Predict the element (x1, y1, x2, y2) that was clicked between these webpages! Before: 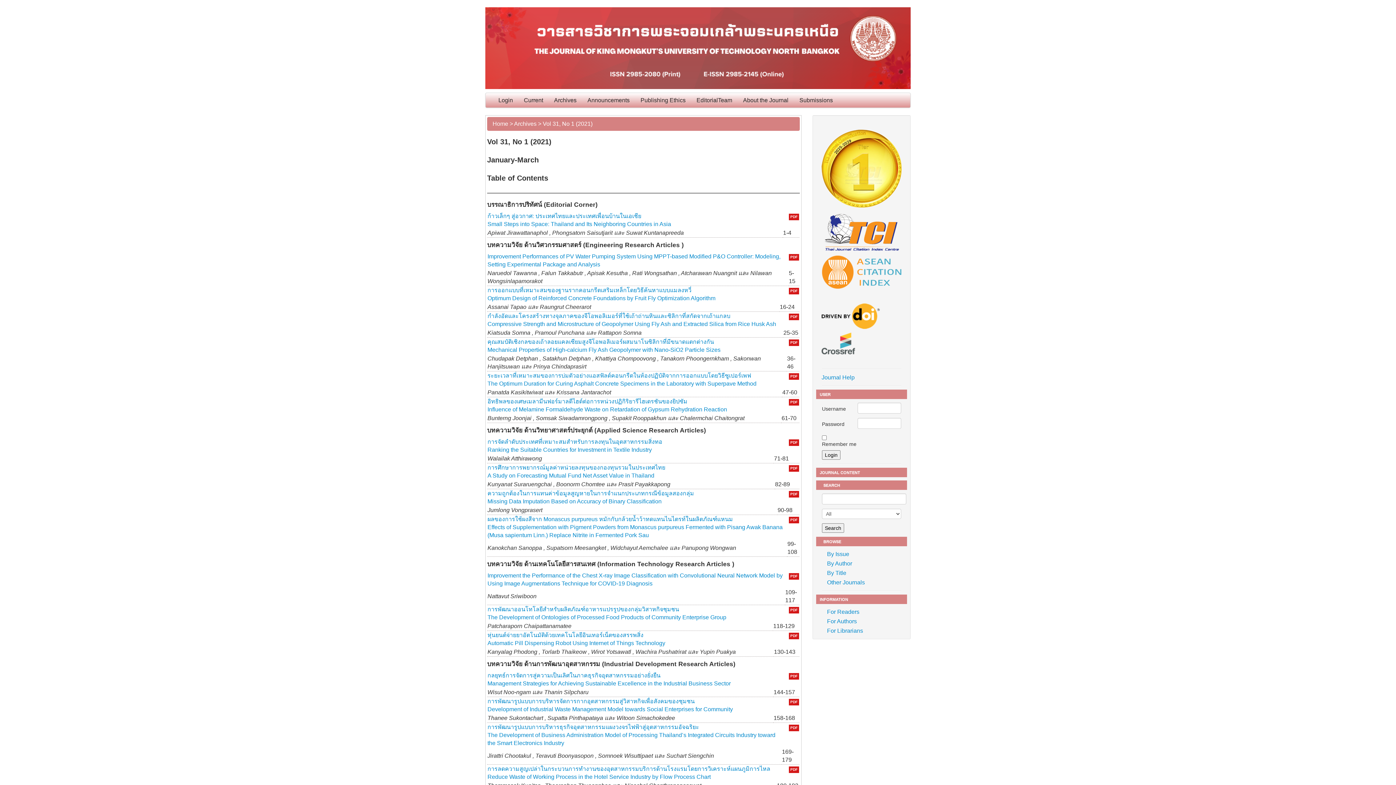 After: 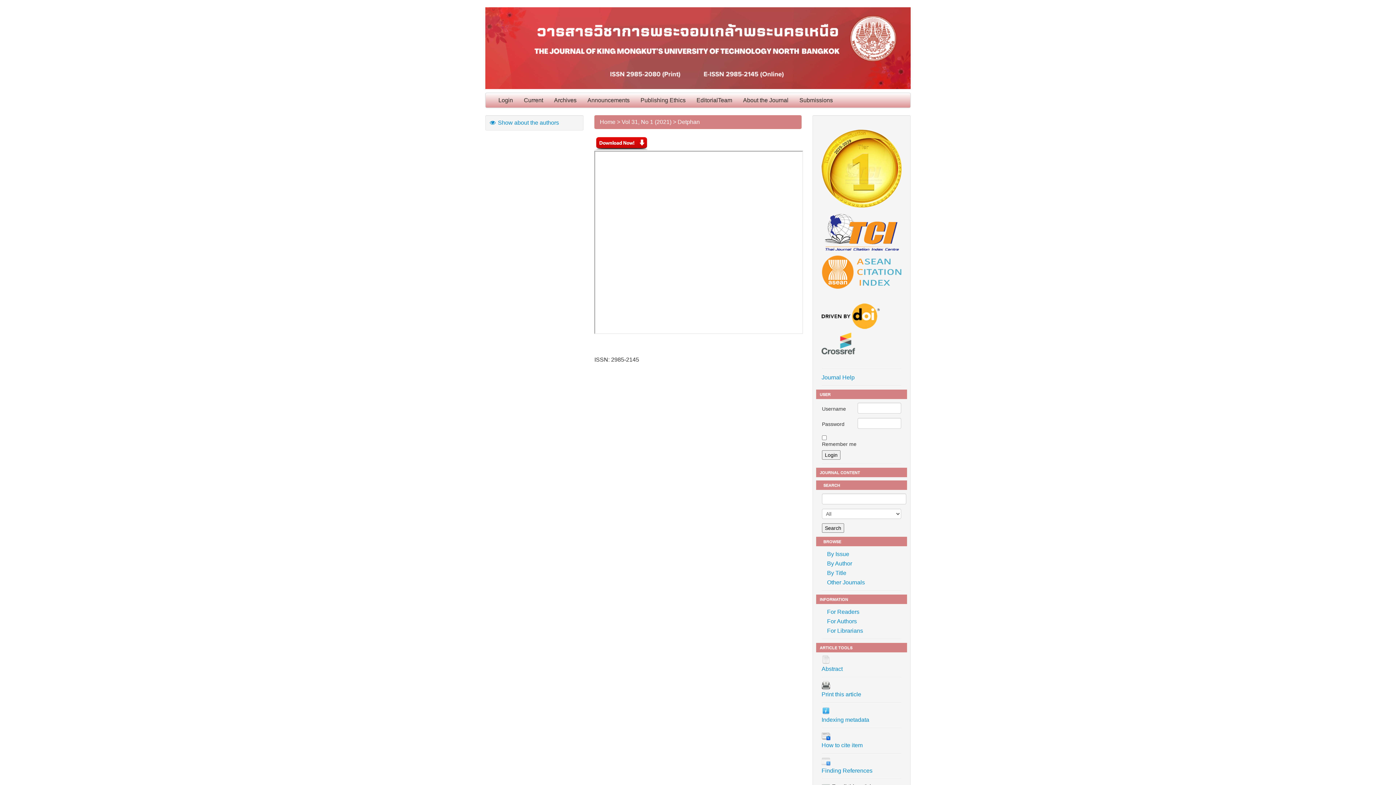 Action: label: PDF bbox: (789, 339, 799, 346)